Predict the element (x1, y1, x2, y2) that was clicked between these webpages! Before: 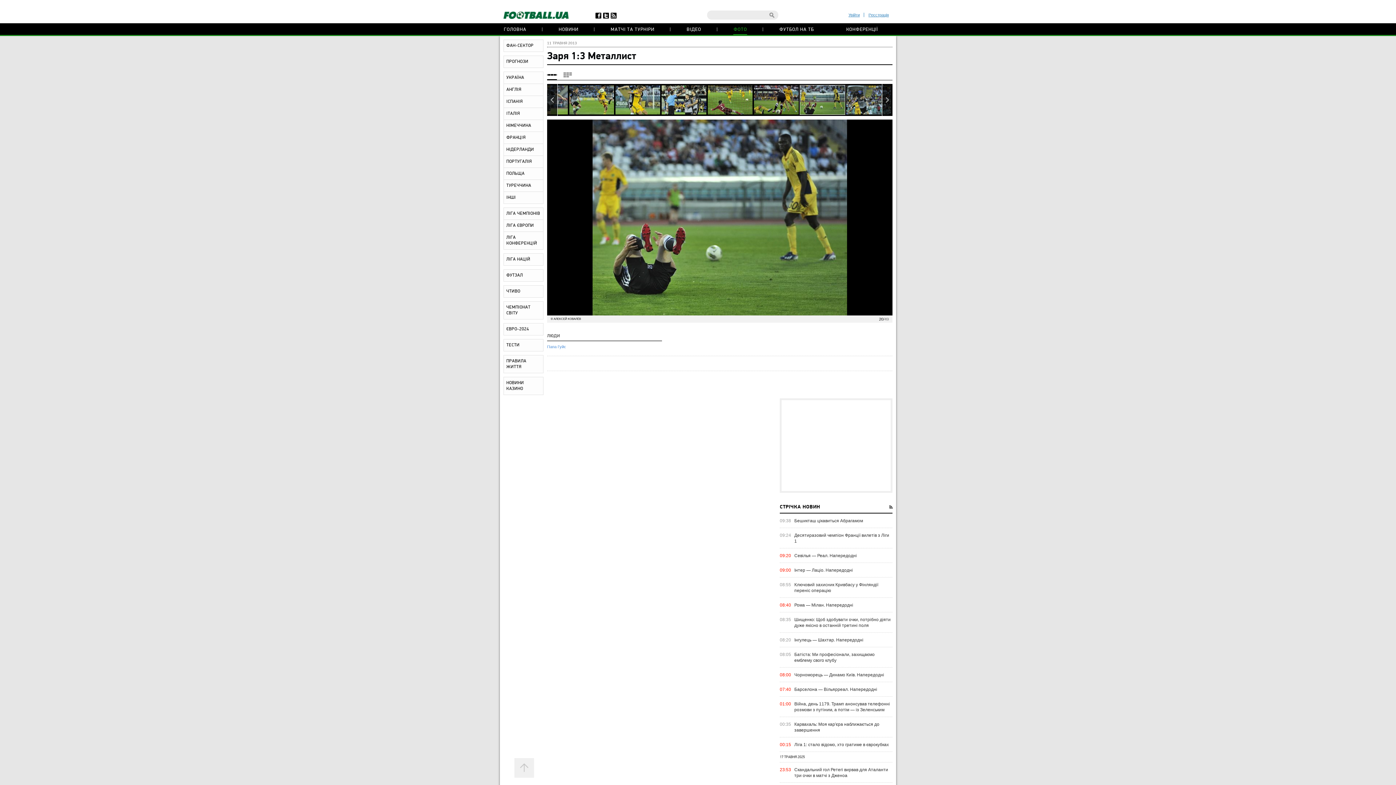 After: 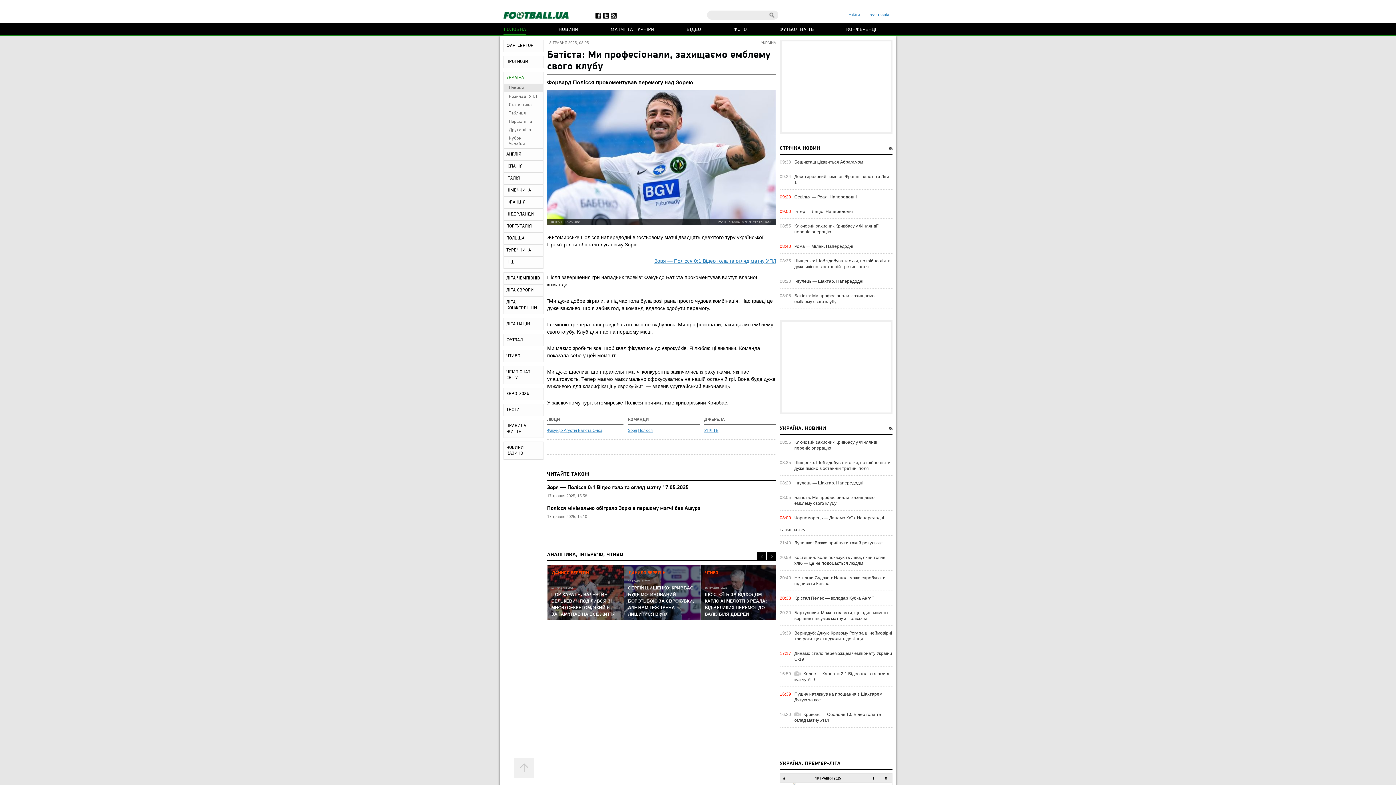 Action: label: Батіста: Ми професіонали, захищаємо емблему свого клубу bbox: (794, 652, 892, 663)